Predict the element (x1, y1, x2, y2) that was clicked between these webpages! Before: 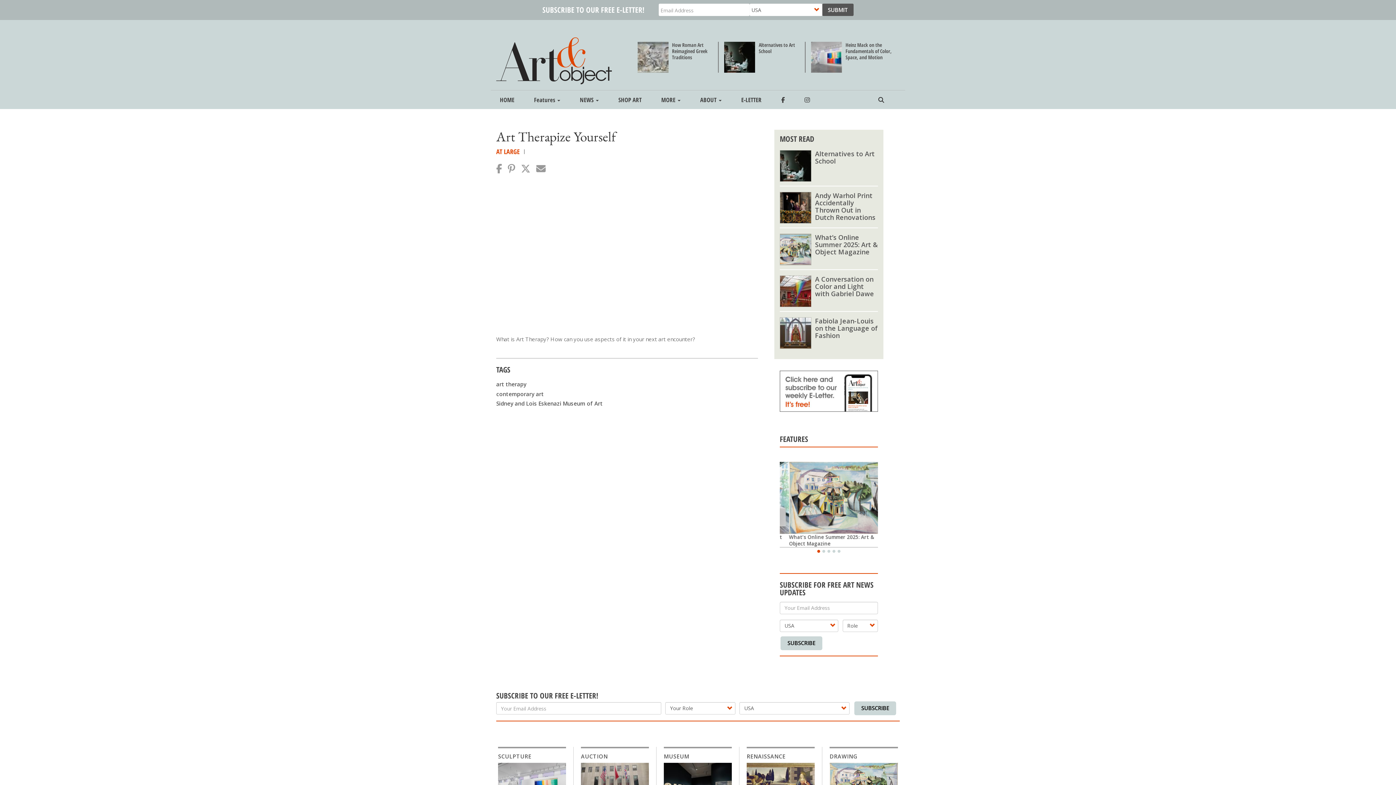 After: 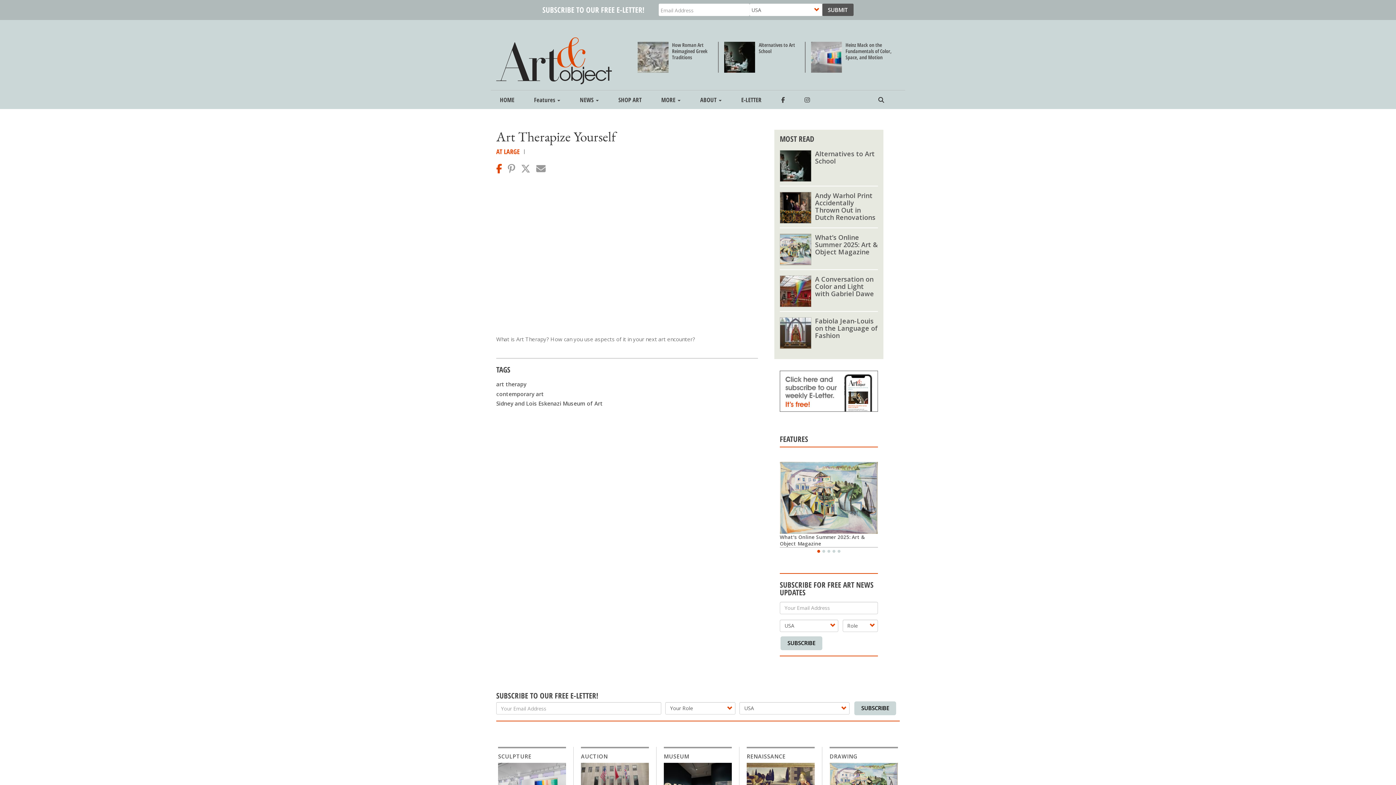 Action: label: Share on Facebook bbox: (496, 166, 502, 173)